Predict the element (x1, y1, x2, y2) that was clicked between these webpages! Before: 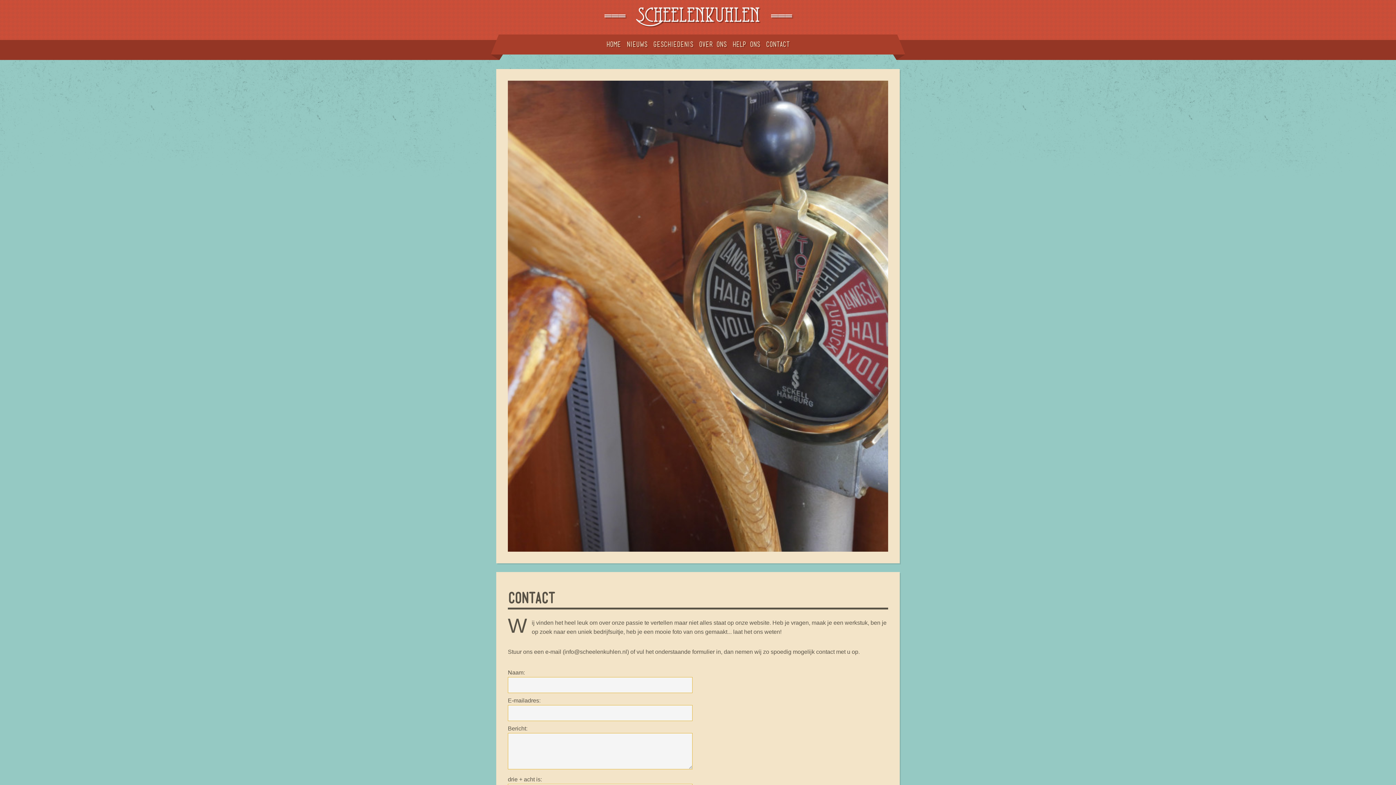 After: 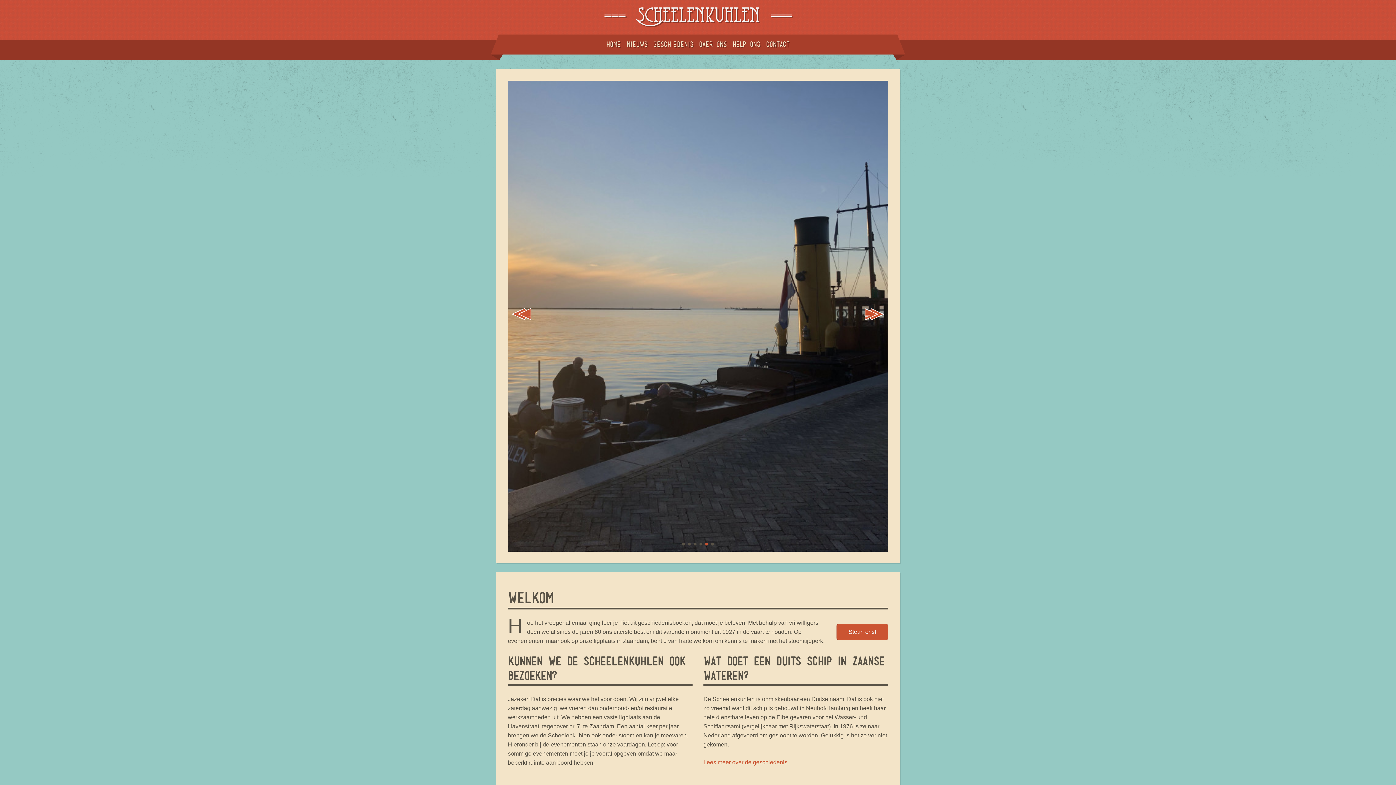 Action: label: Home bbox: (606, 34, 621, 54)